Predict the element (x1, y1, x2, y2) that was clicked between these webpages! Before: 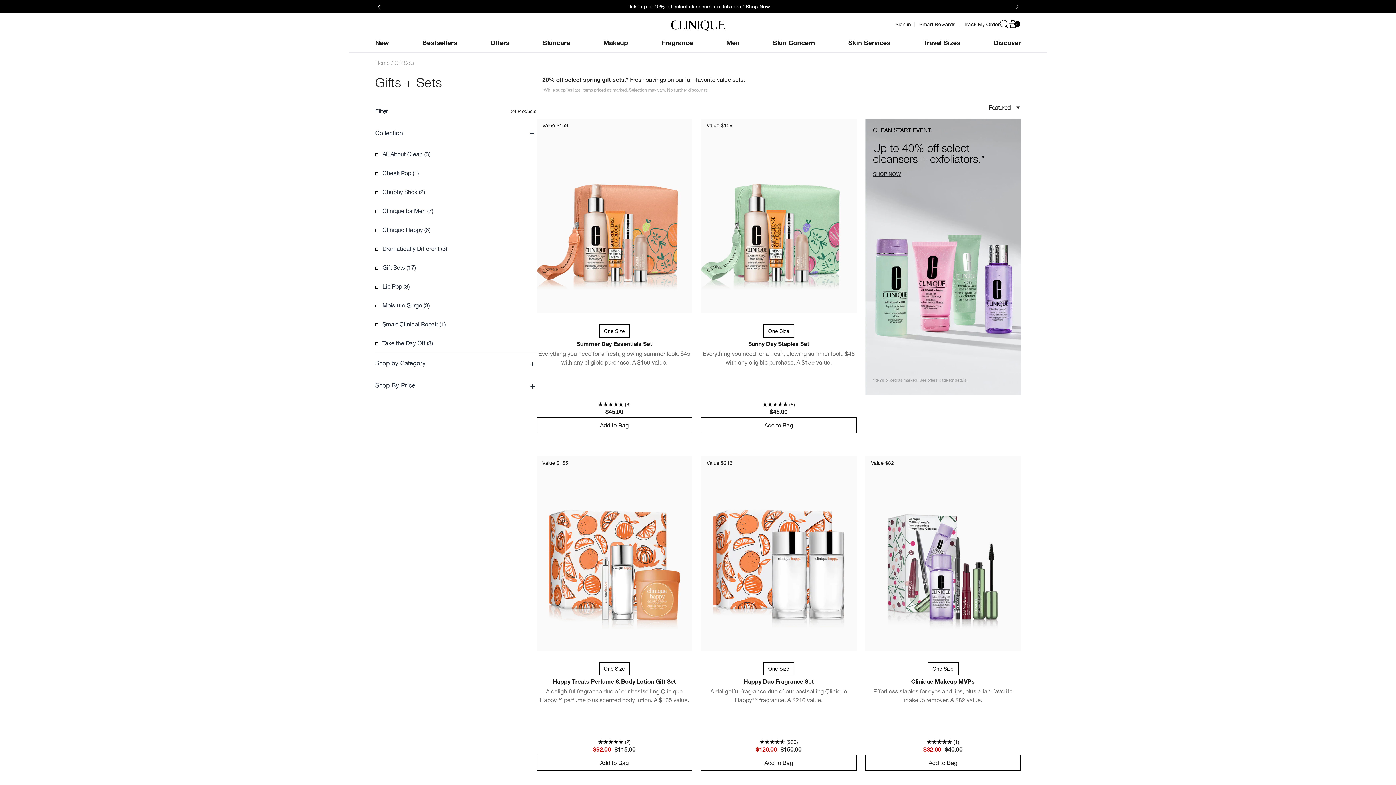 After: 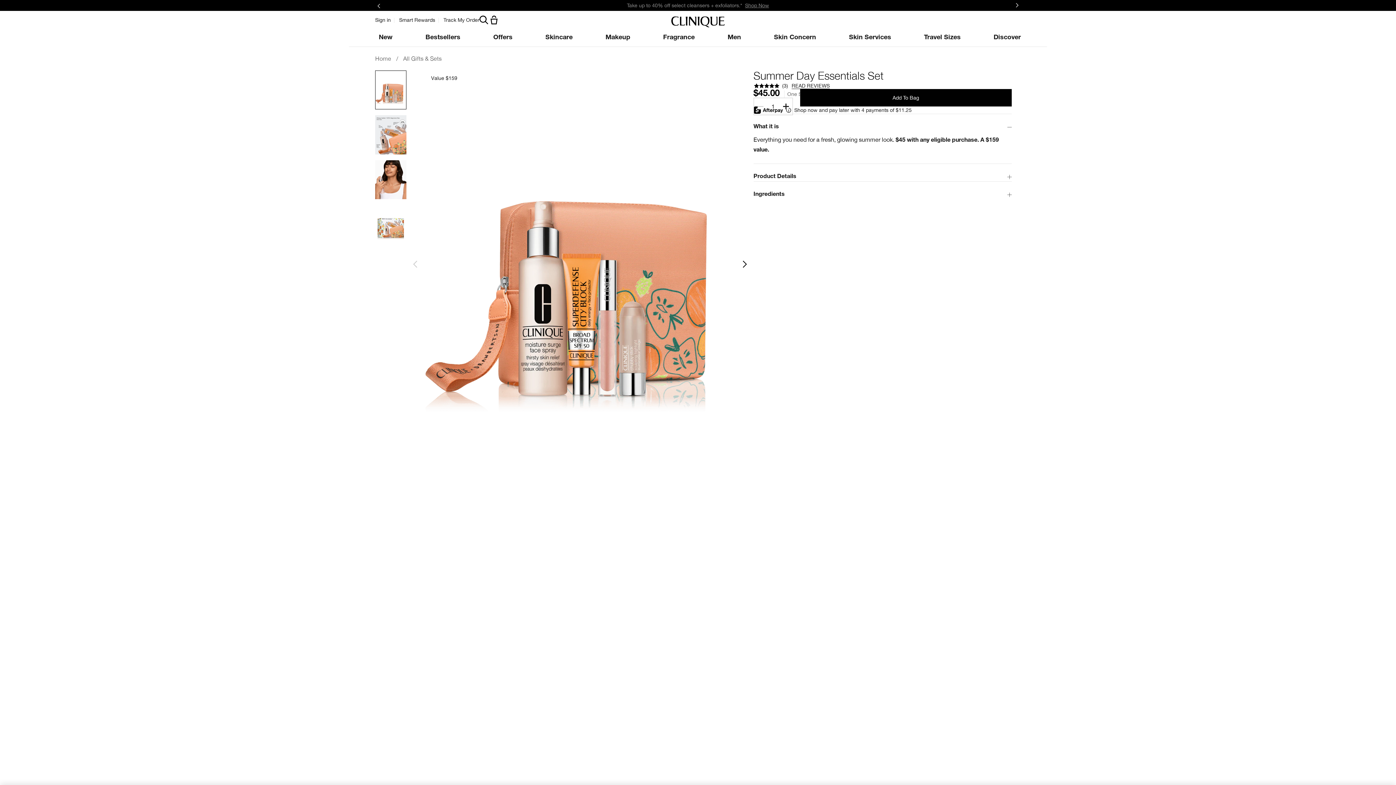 Action: label: Summer Day Essentials Set

Everything you need for a fresh, glowing summer look. $45 with any eligible purchase. A $159 value. bbox: (536, 337, 692, 366)